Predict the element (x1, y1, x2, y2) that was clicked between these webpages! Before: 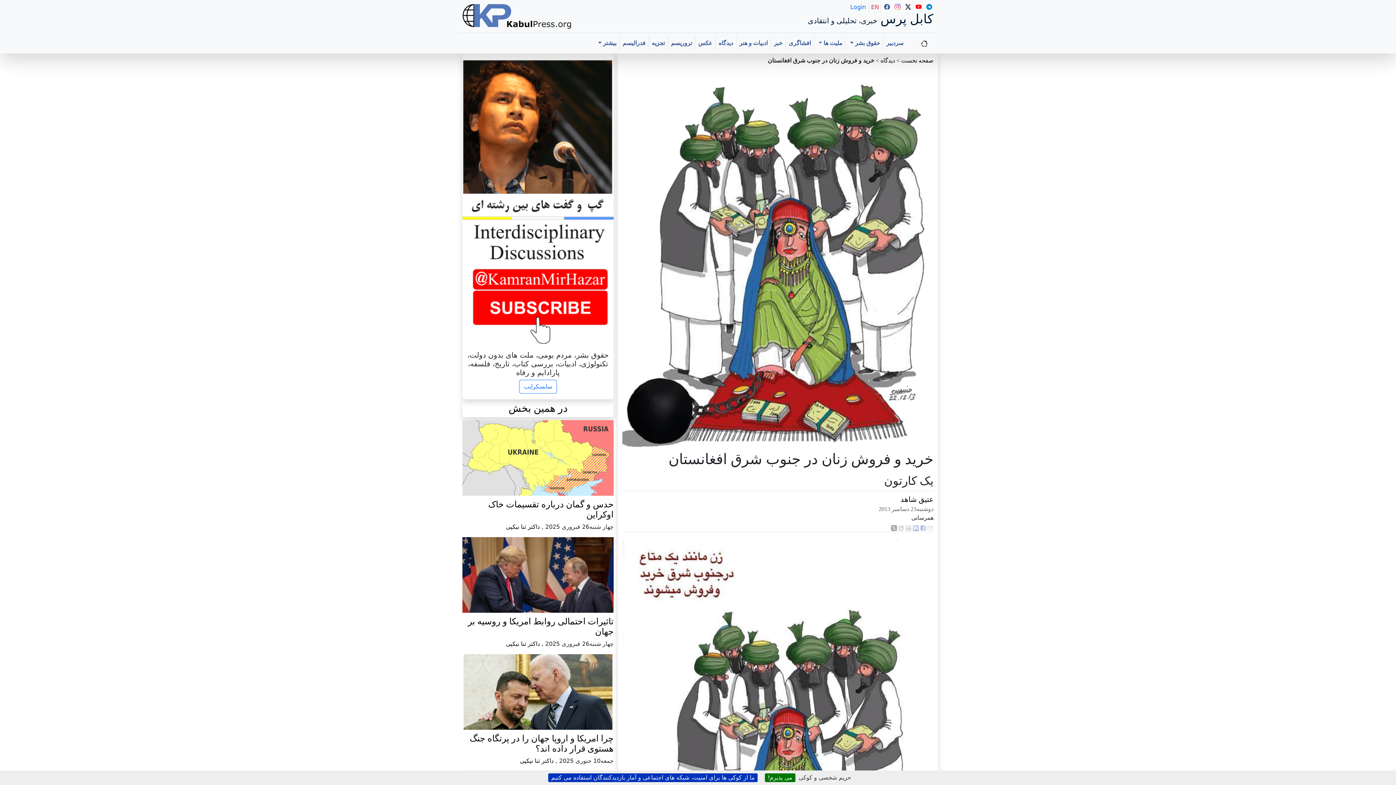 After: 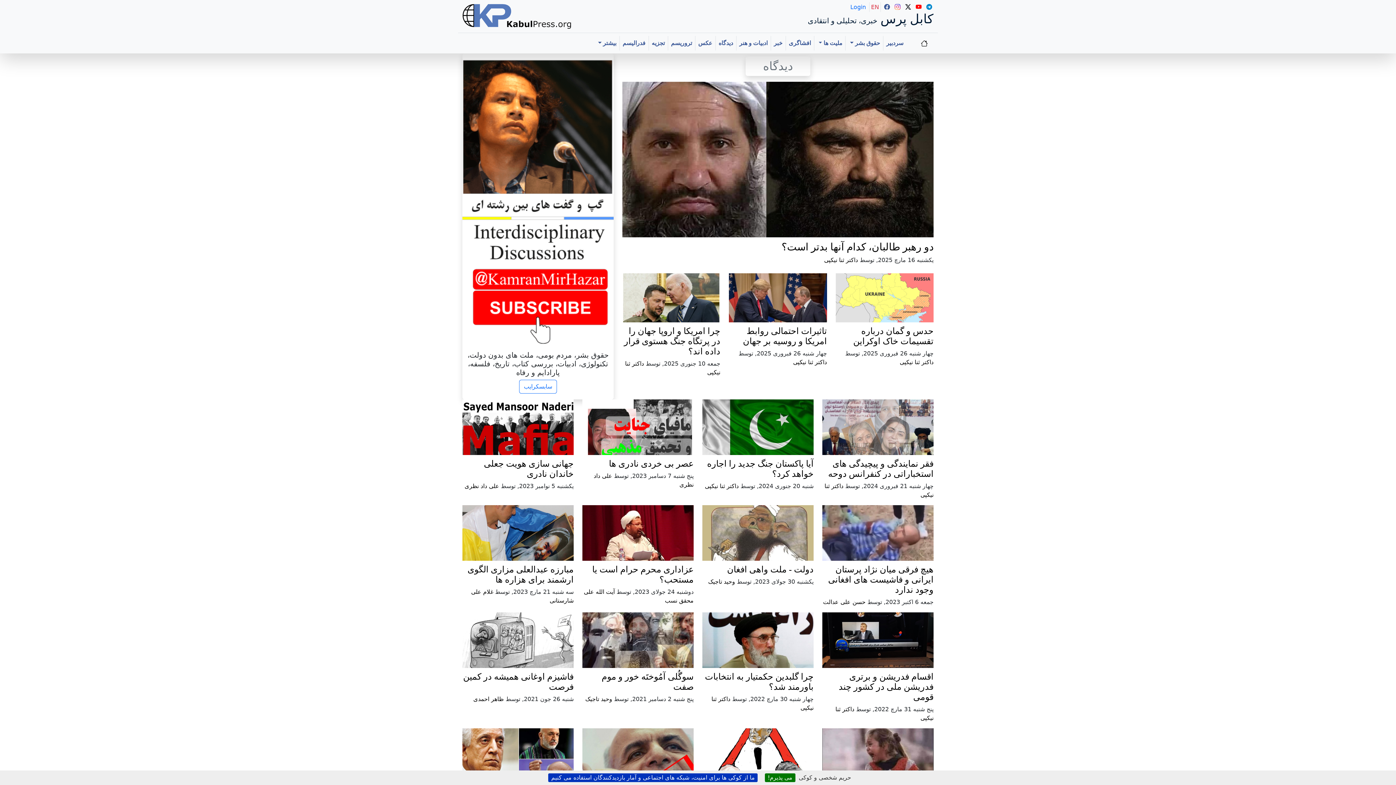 Action: bbox: (508, 402, 567, 414) label: در همین بخش